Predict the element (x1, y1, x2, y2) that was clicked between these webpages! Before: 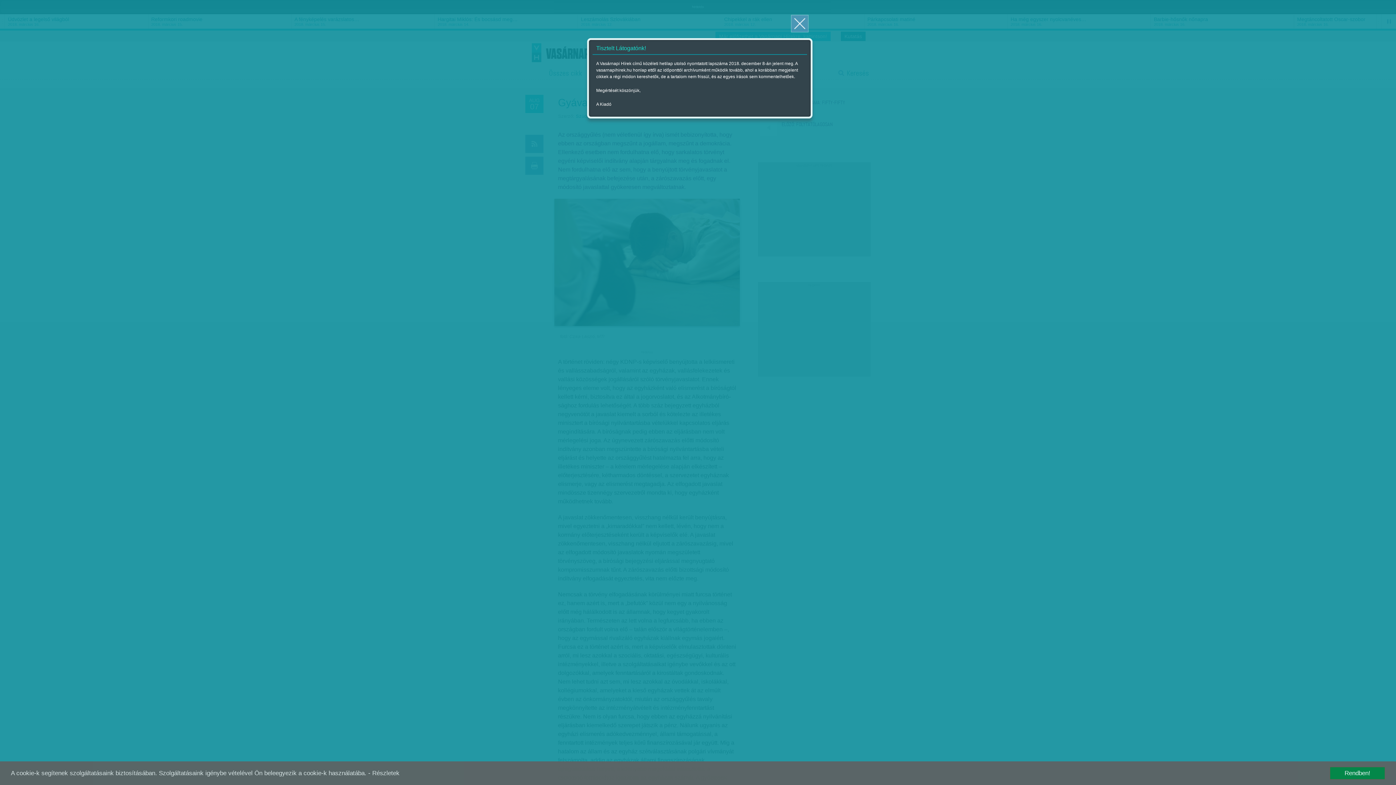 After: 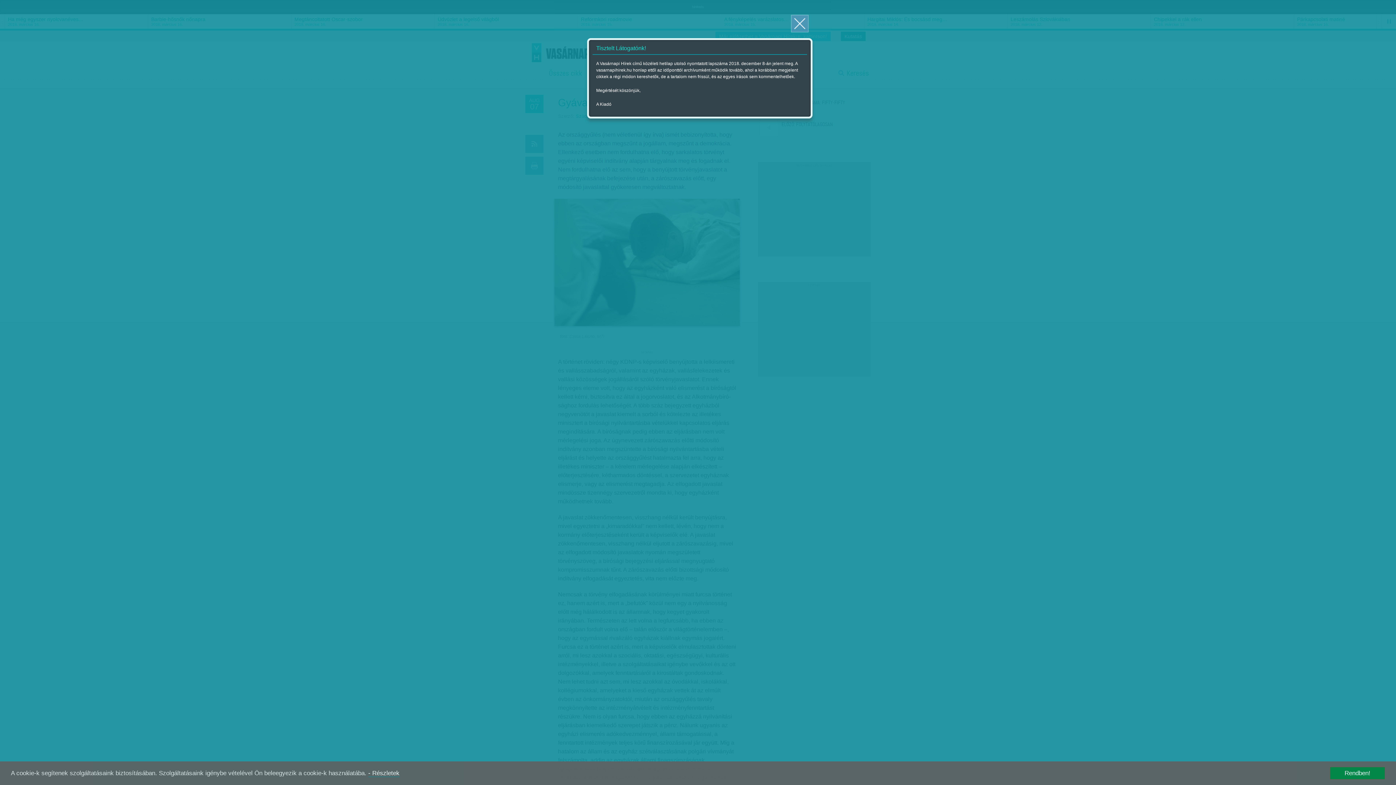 Action: bbox: (368, 770, 399, 777) label: - Részletek